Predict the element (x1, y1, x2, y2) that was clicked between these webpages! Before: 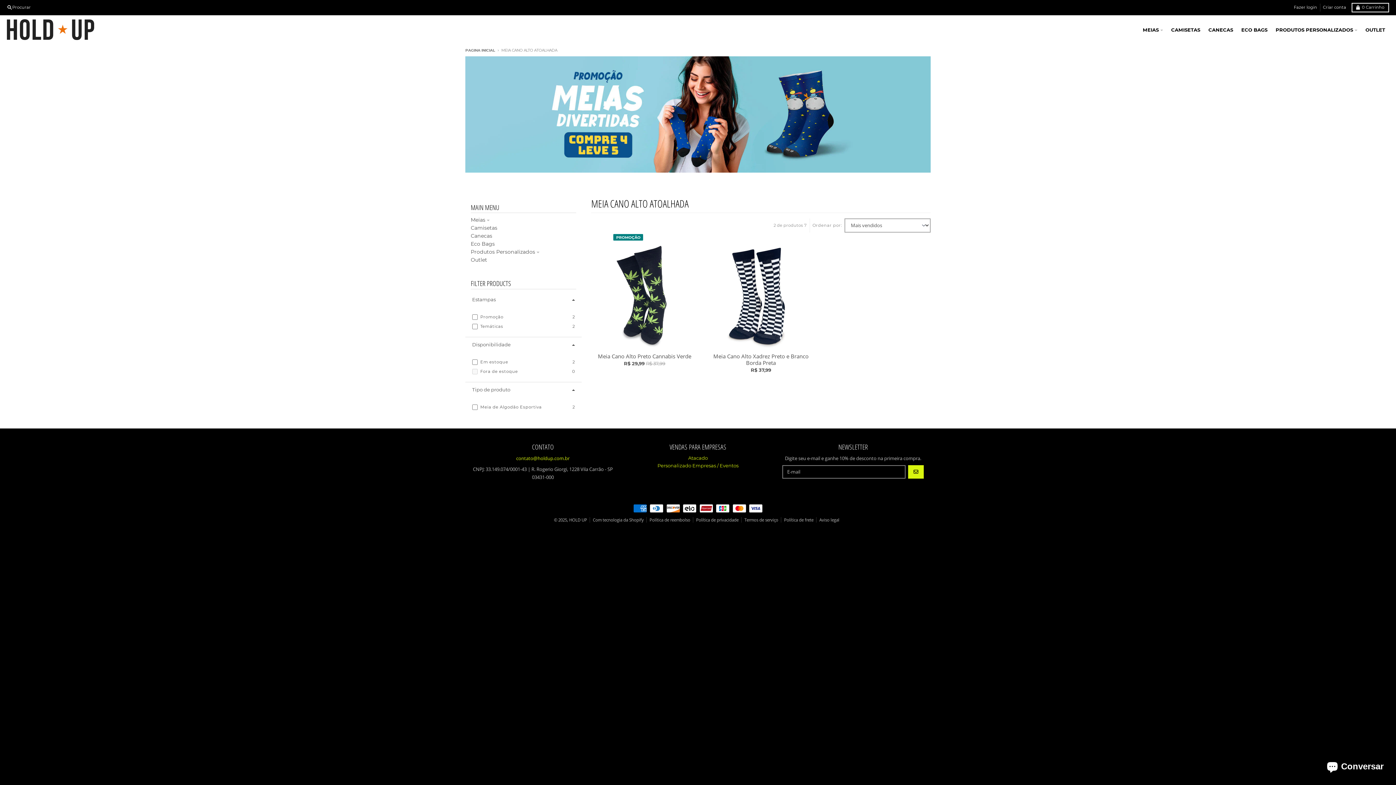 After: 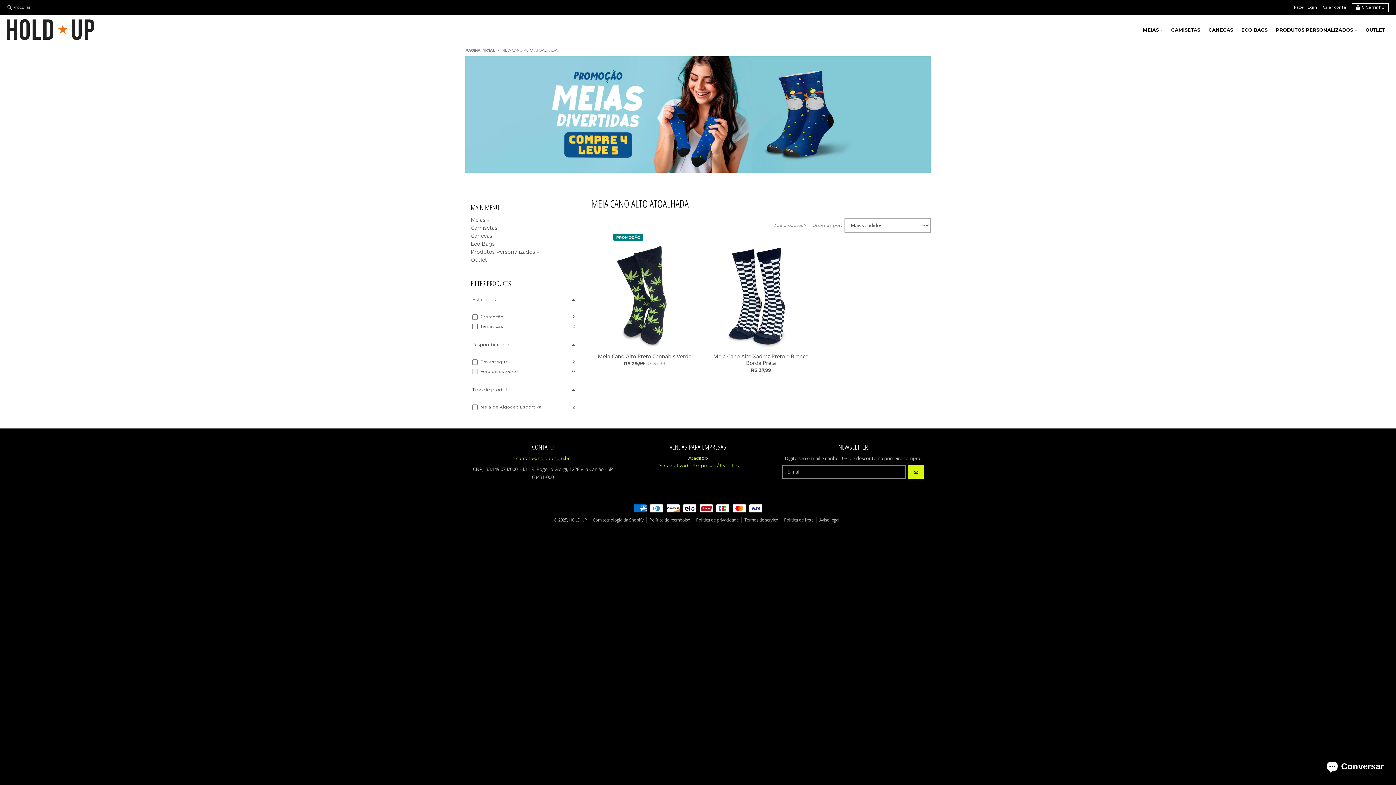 Action: bbox: (4, 3, 33, 11) label: Procurar